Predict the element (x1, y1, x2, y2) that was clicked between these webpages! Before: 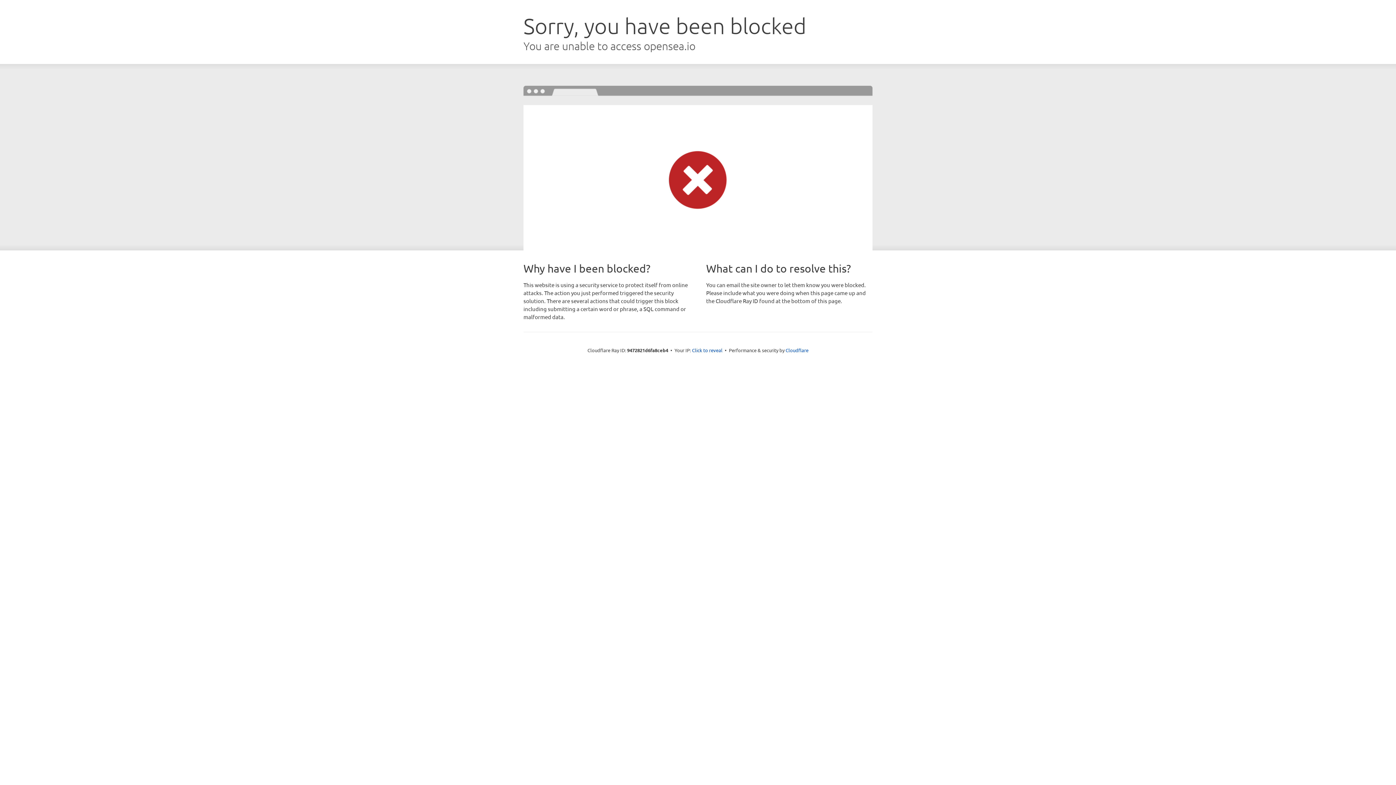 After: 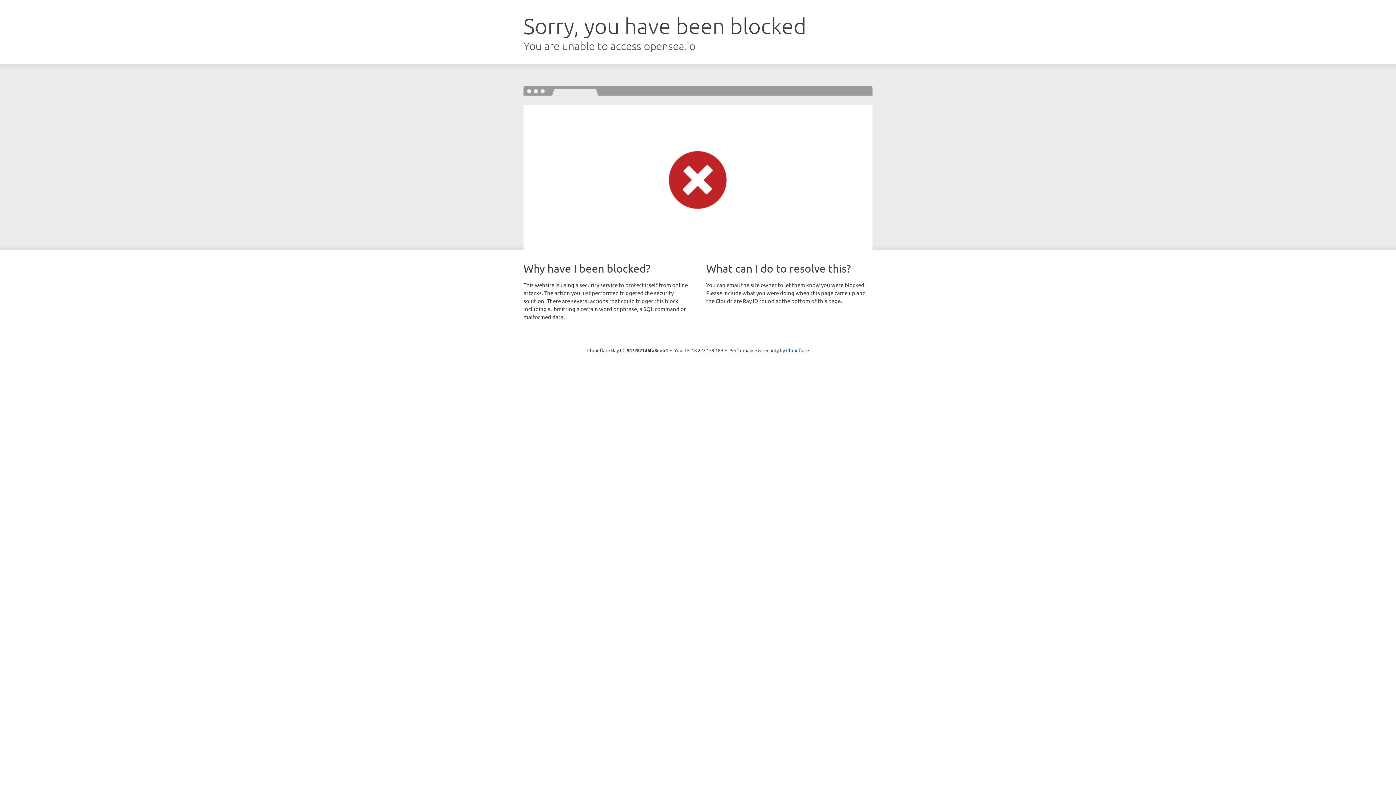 Action: label: Click to reveal bbox: (692, 346, 722, 353)